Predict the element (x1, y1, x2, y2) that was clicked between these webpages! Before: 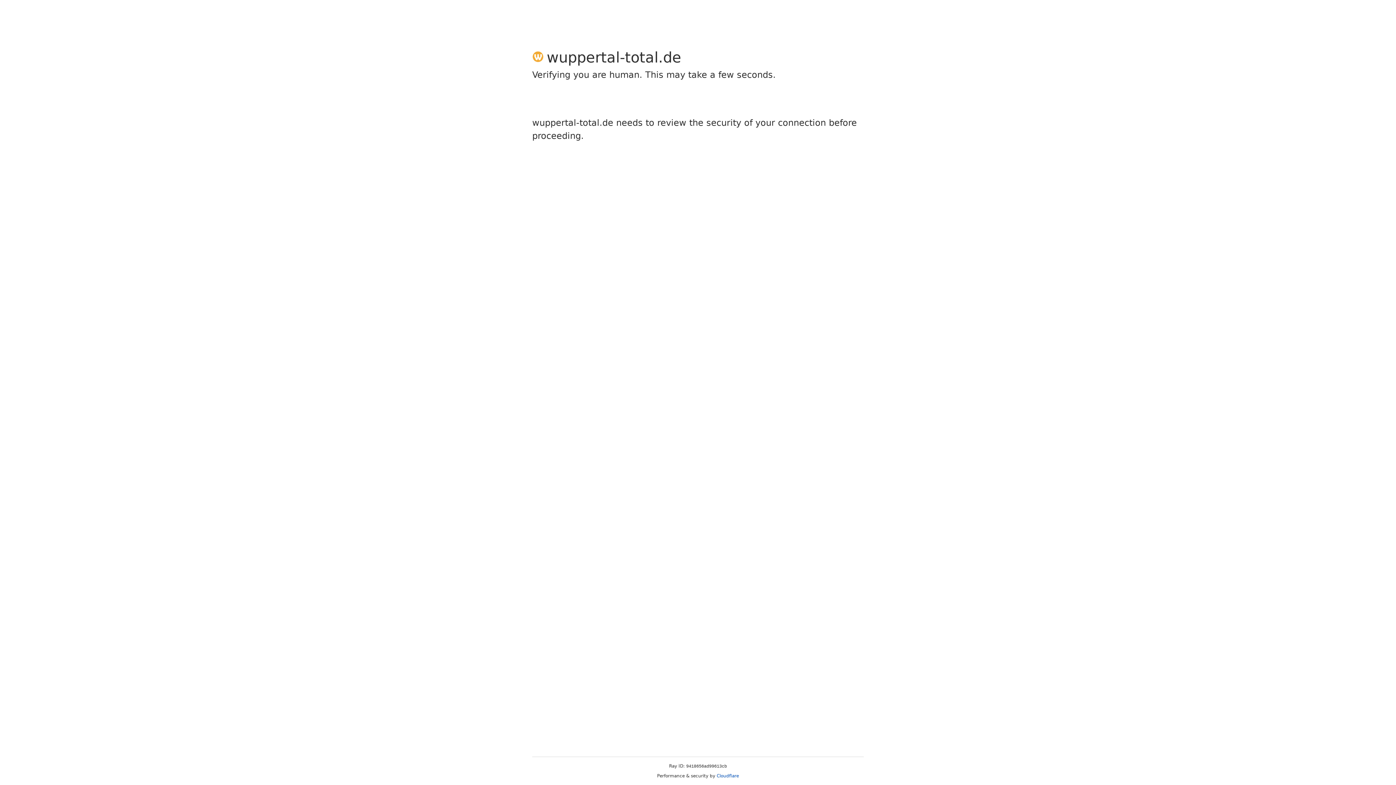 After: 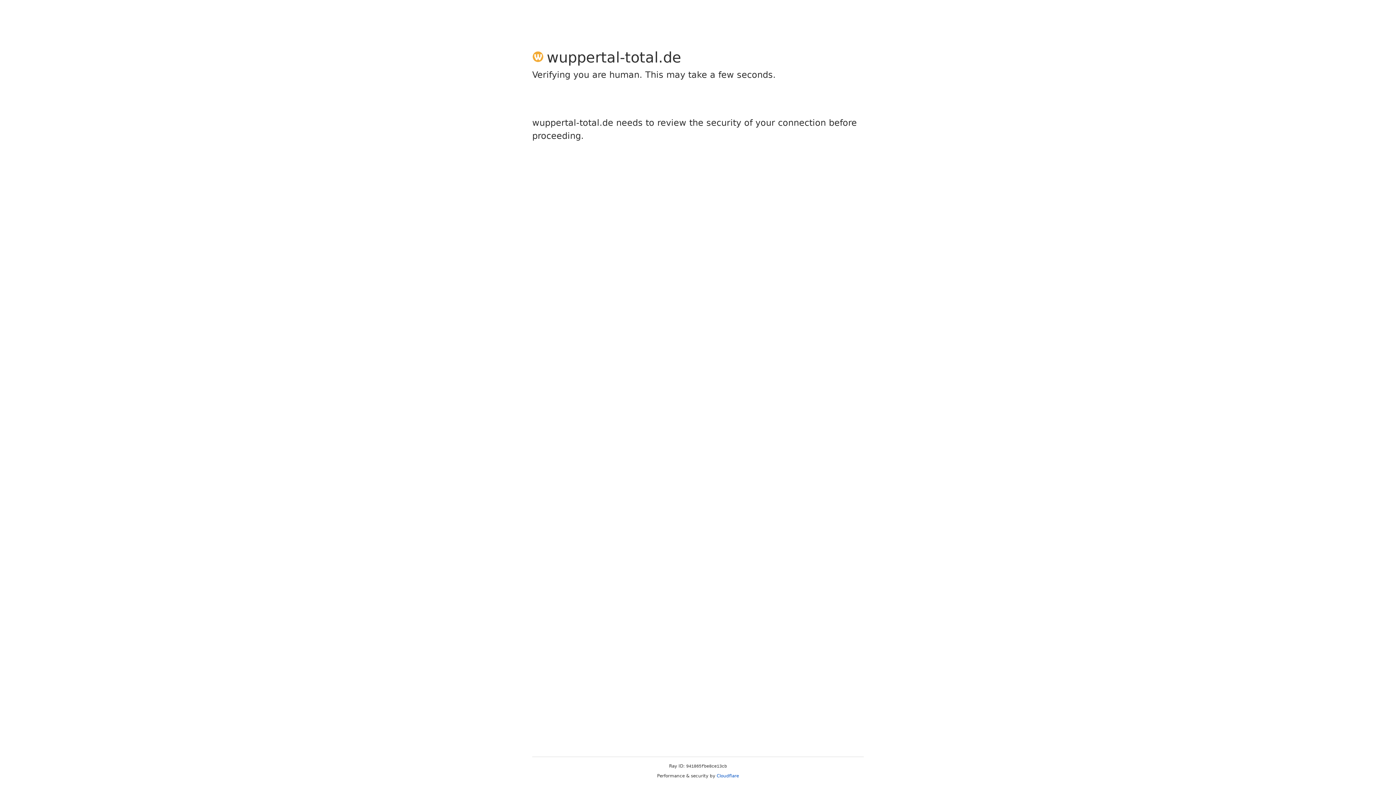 Action: label: Cloudflare bbox: (716, 773, 739, 778)